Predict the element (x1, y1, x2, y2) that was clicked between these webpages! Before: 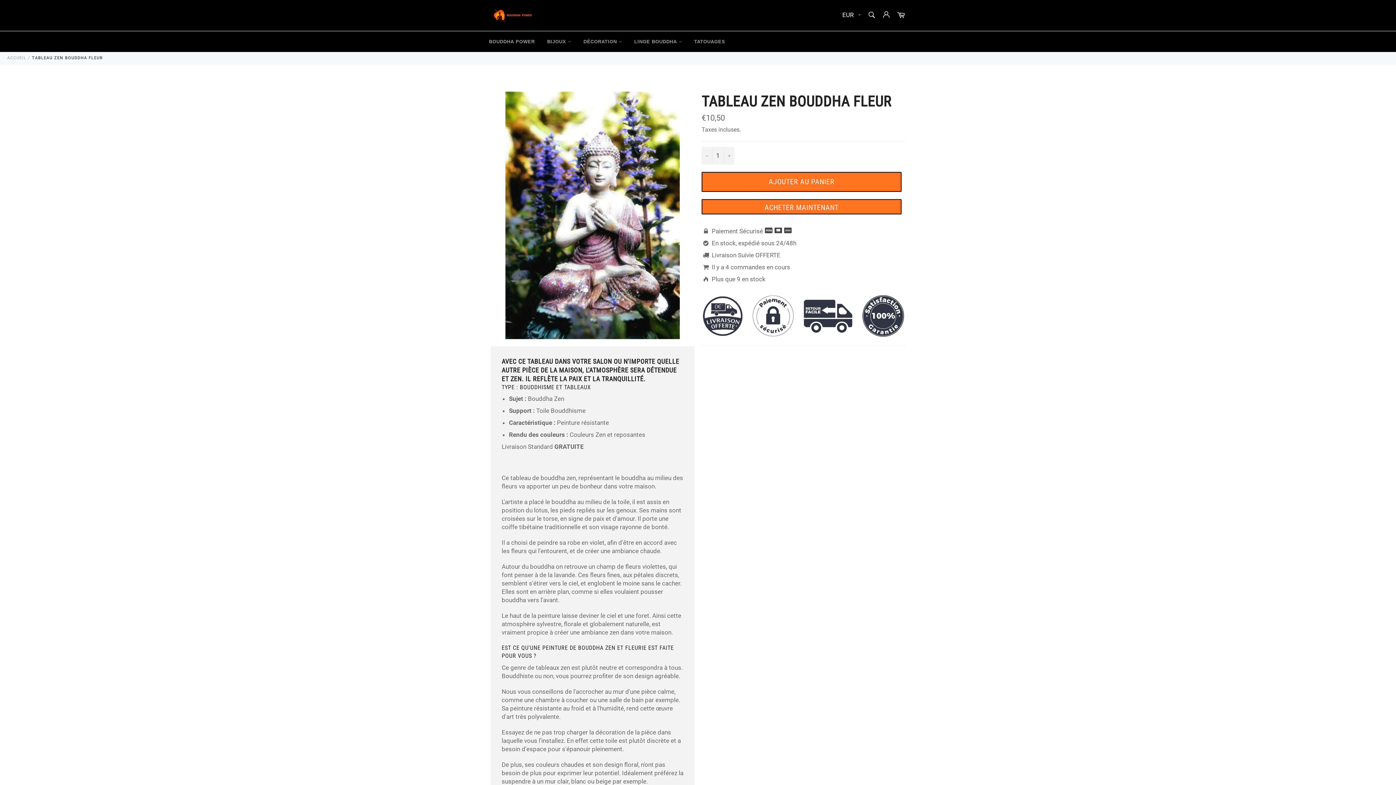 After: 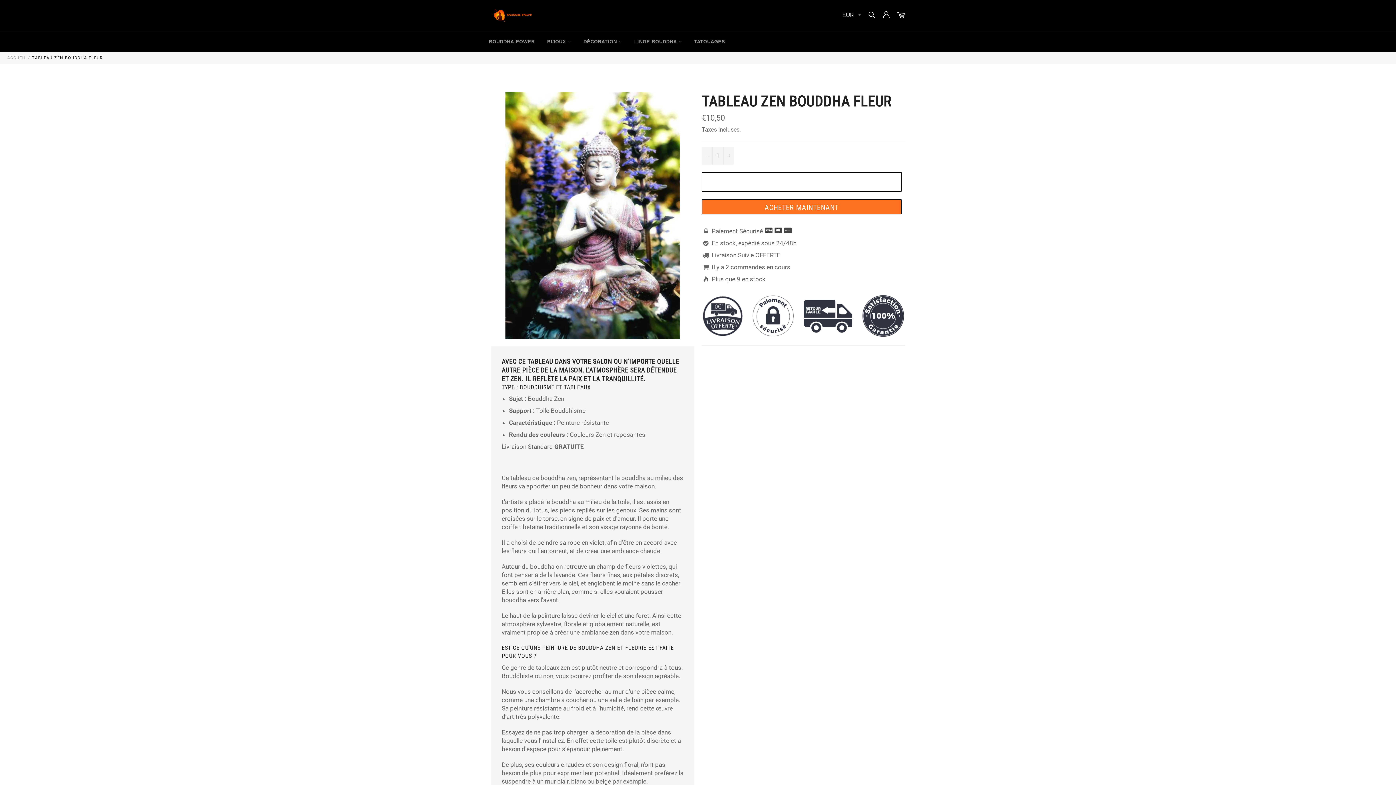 Action: bbox: (701, 171, 901, 191) label: AJOUTER AU PANIER